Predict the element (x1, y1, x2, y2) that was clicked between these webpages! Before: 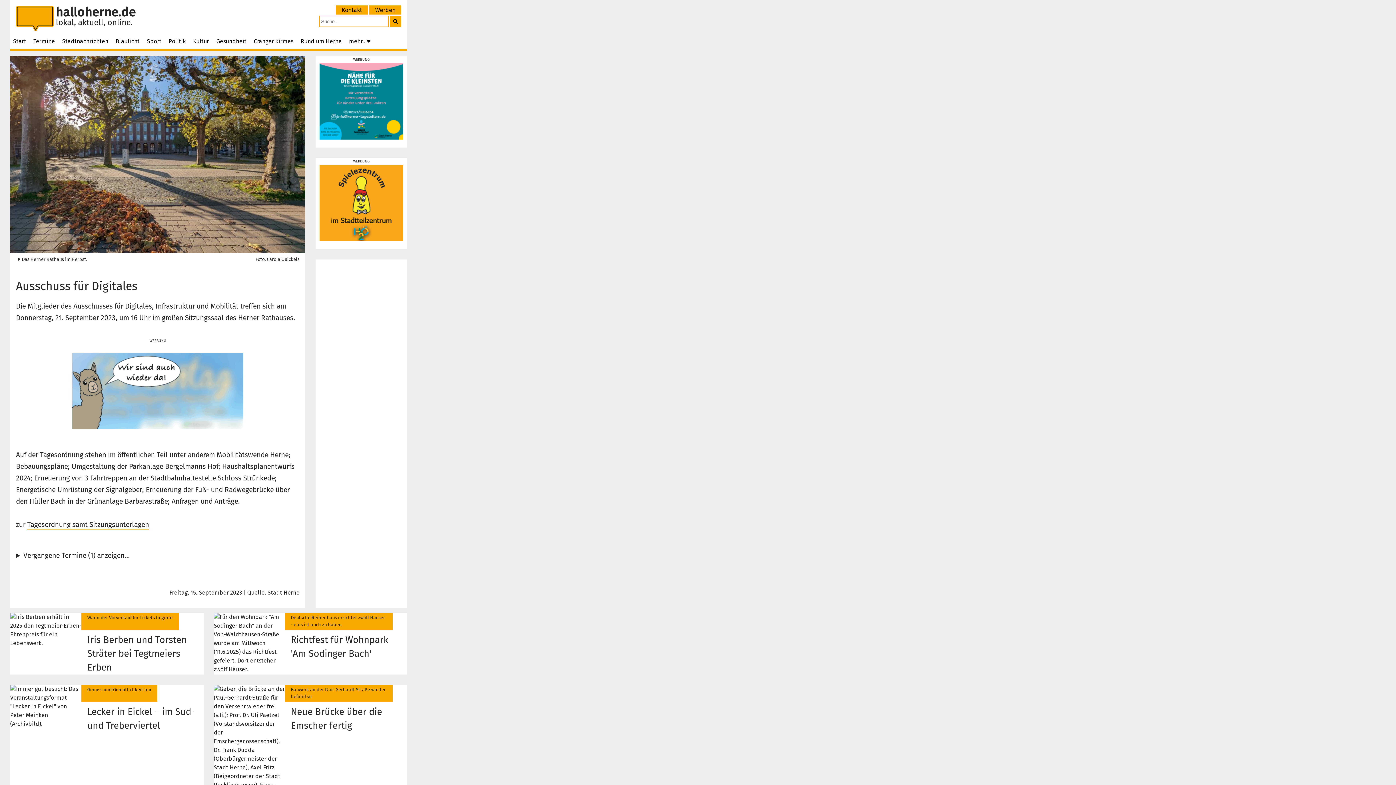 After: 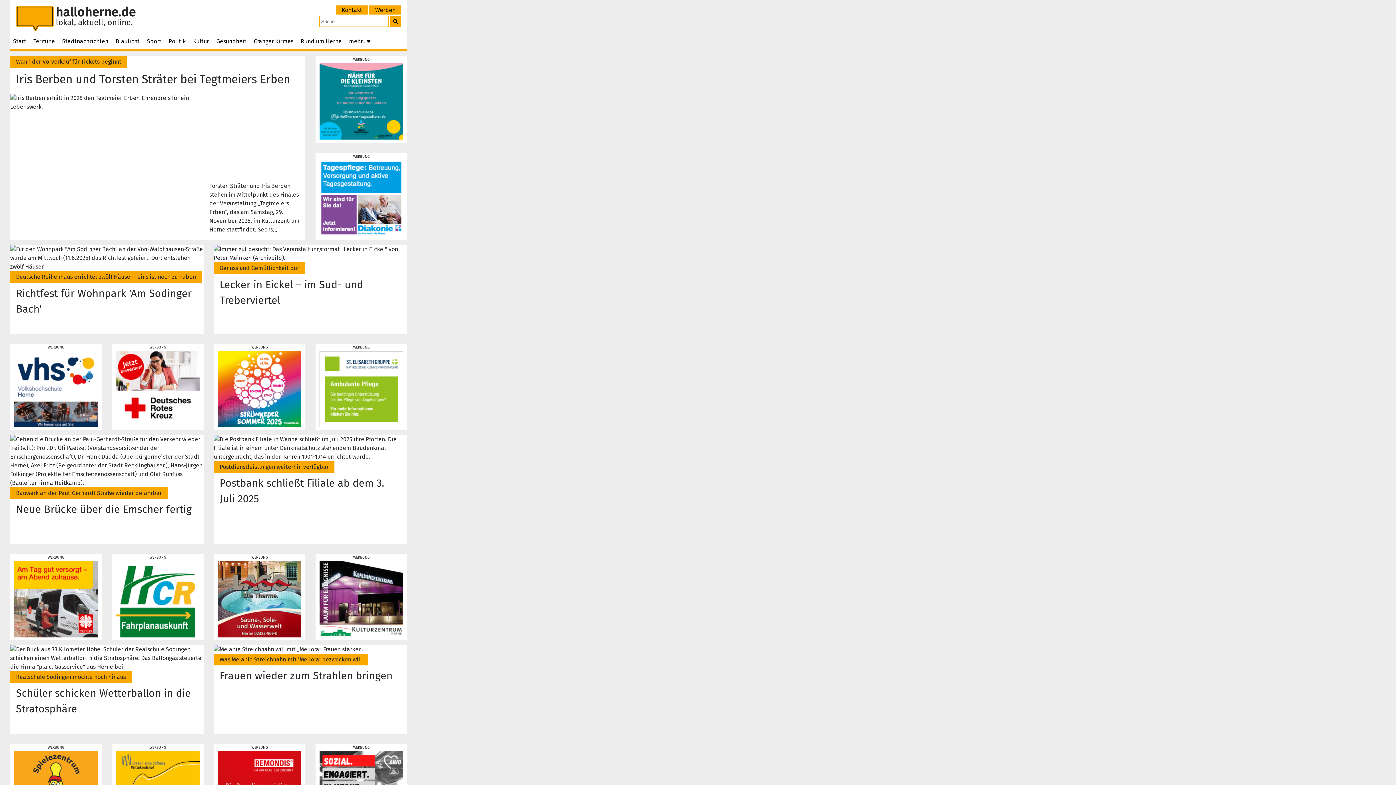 Action: bbox: (10, 34, 29, 48) label: Start